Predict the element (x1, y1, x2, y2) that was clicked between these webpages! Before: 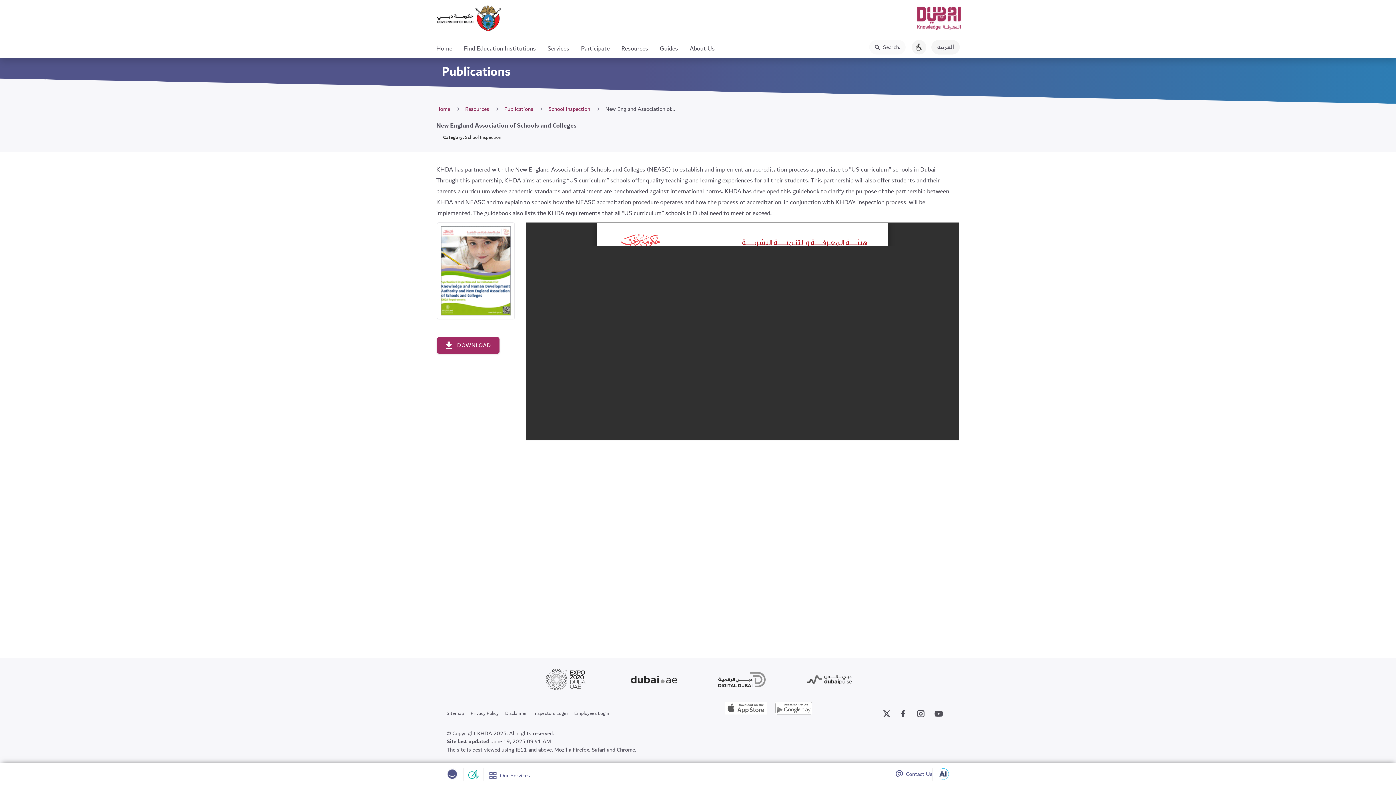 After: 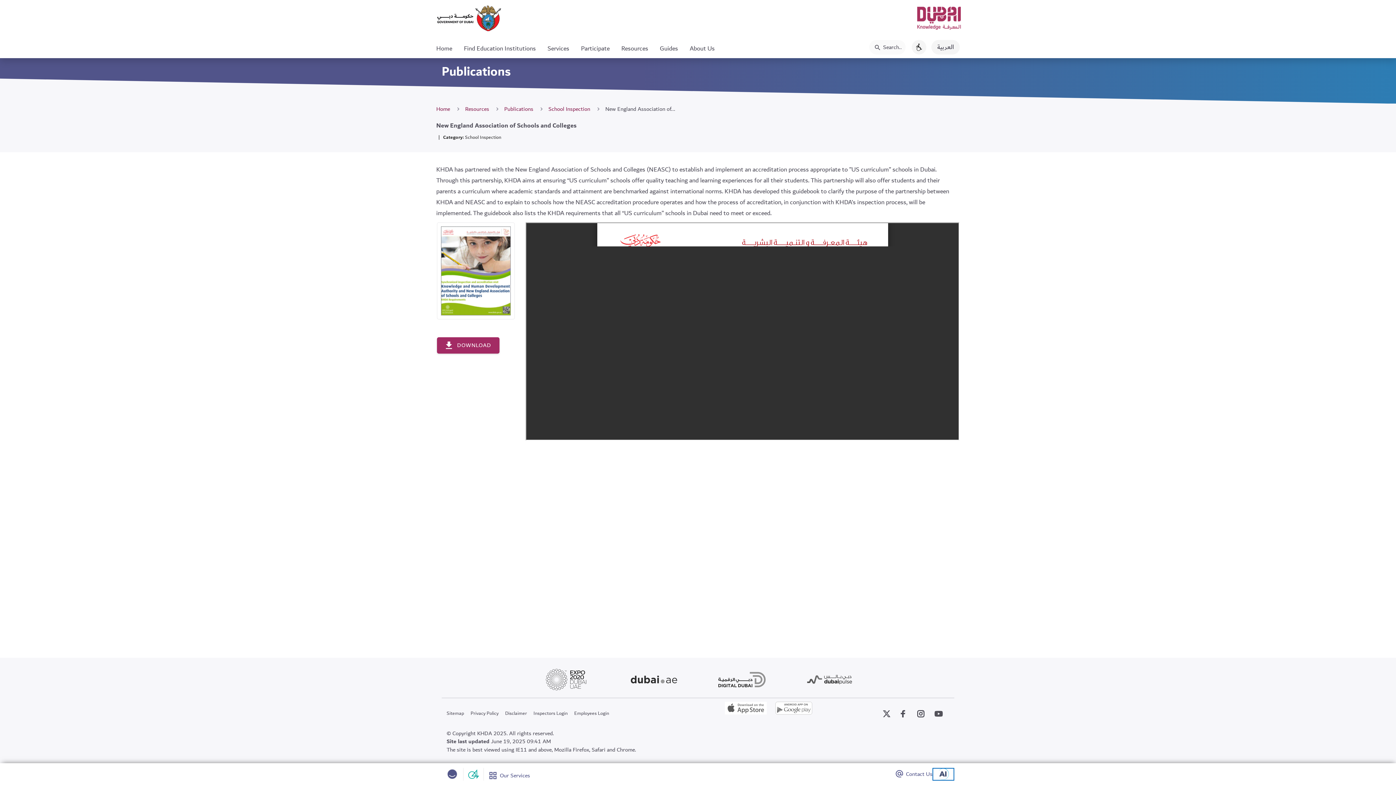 Action: bbox: (932, 768, 954, 780)